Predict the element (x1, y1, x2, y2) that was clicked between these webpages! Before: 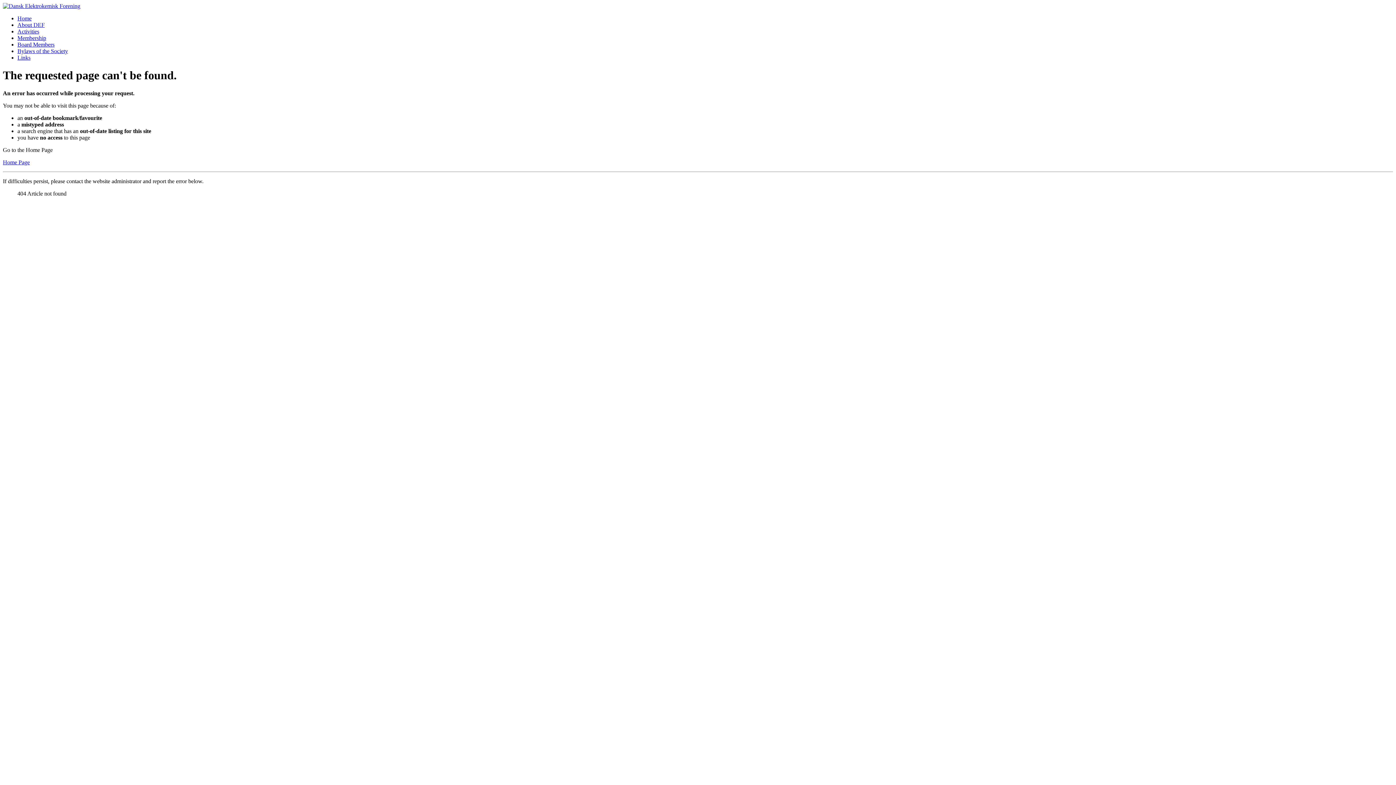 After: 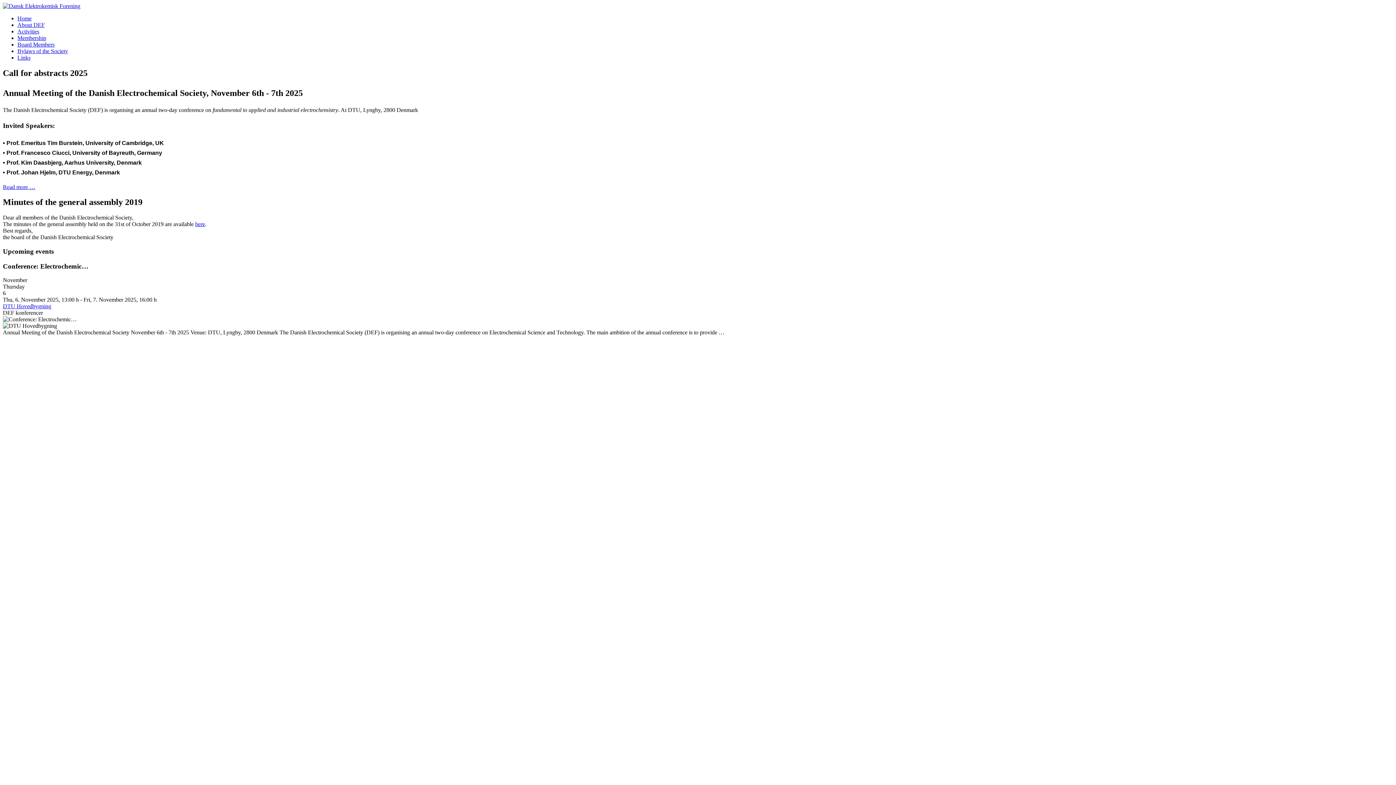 Action: bbox: (2, 2, 80, 9)